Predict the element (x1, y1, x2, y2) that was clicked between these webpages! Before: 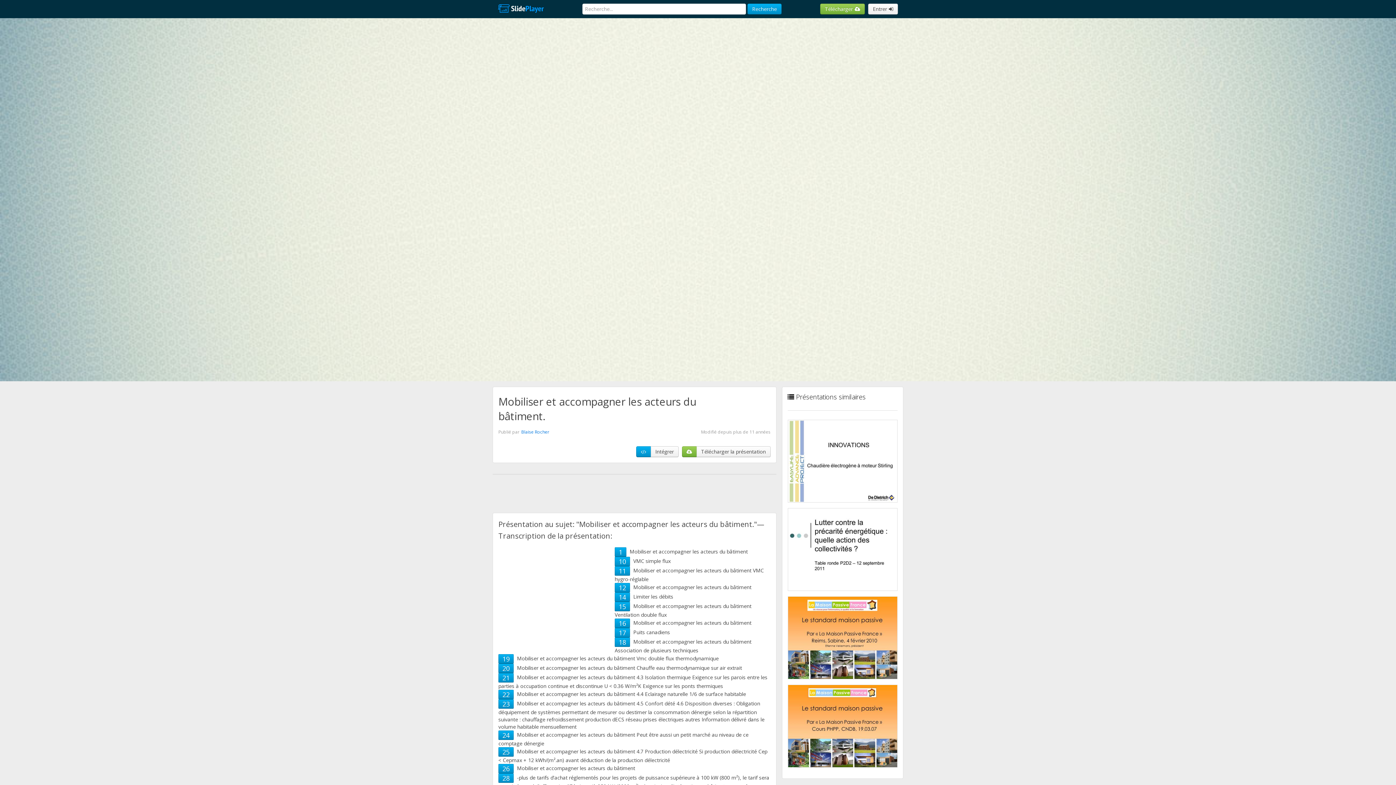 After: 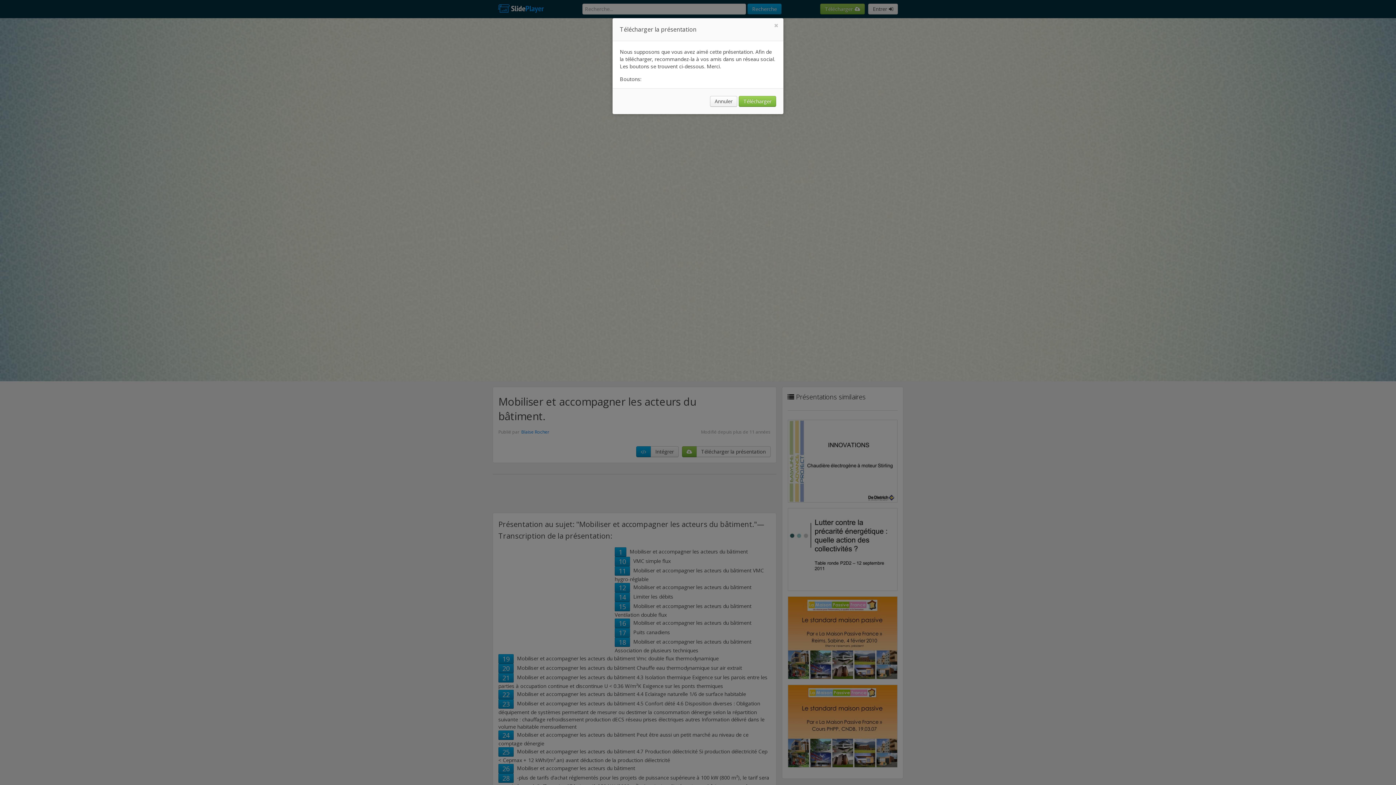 Action: label: Télécharger la présentation bbox: (696, 446, 770, 457)